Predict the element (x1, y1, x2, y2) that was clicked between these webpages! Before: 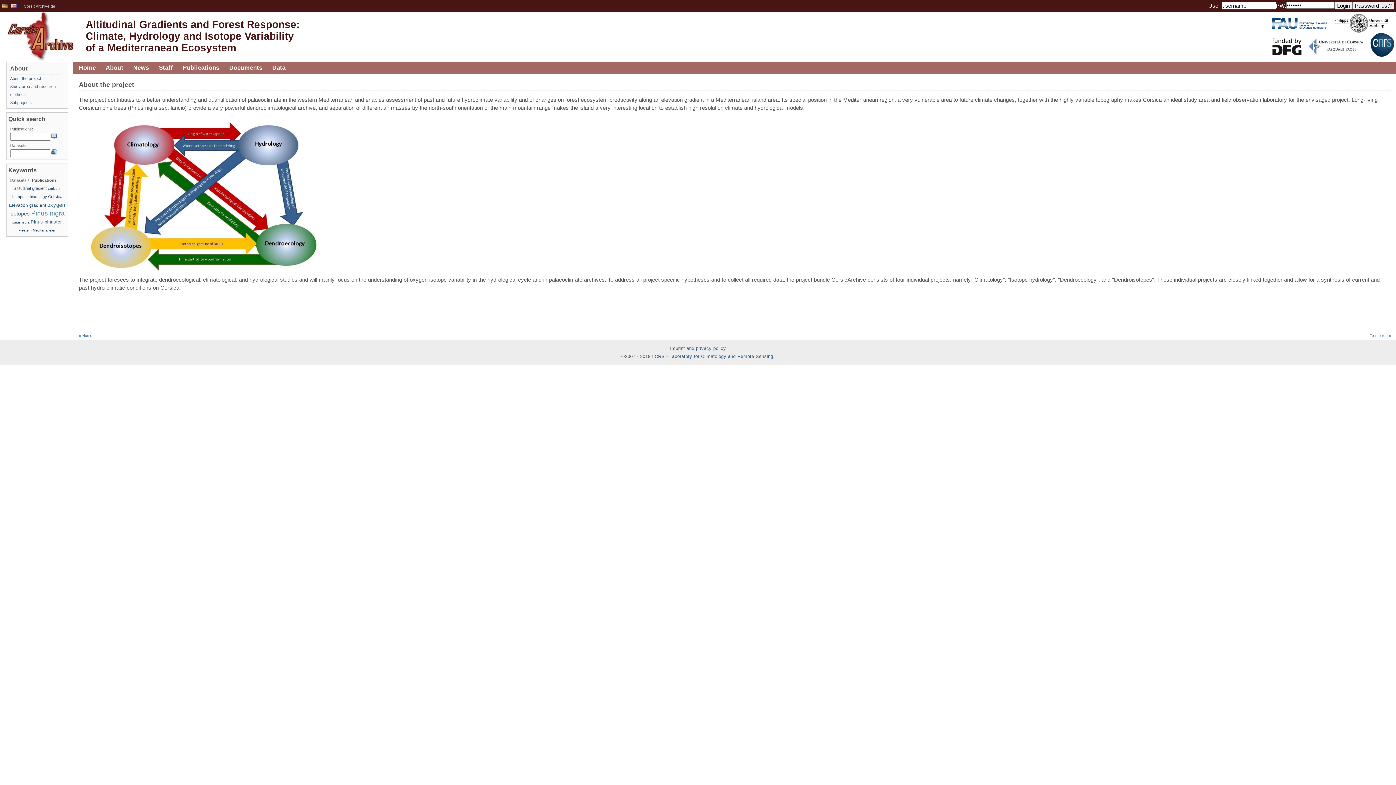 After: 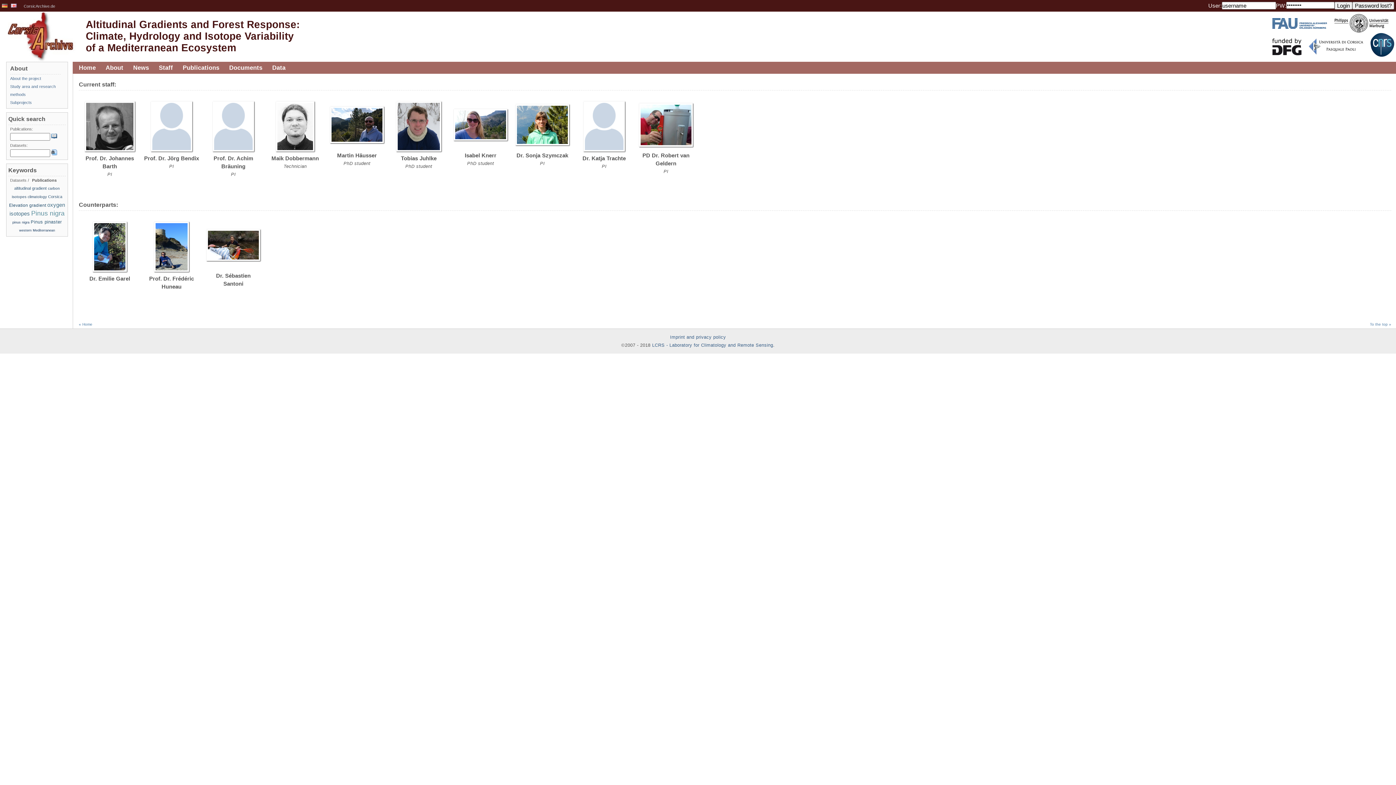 Action: label: Staff bbox: (157, 61, 174, 73)